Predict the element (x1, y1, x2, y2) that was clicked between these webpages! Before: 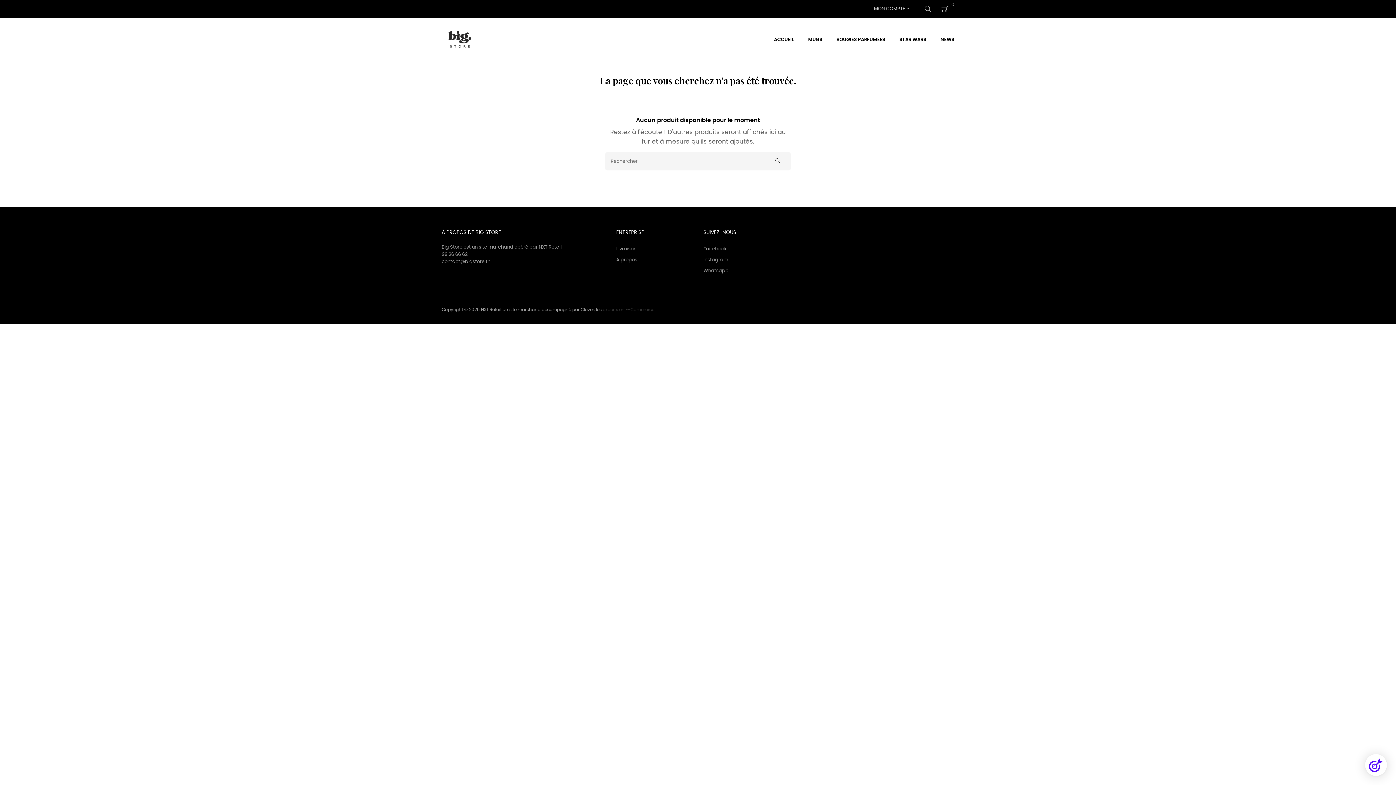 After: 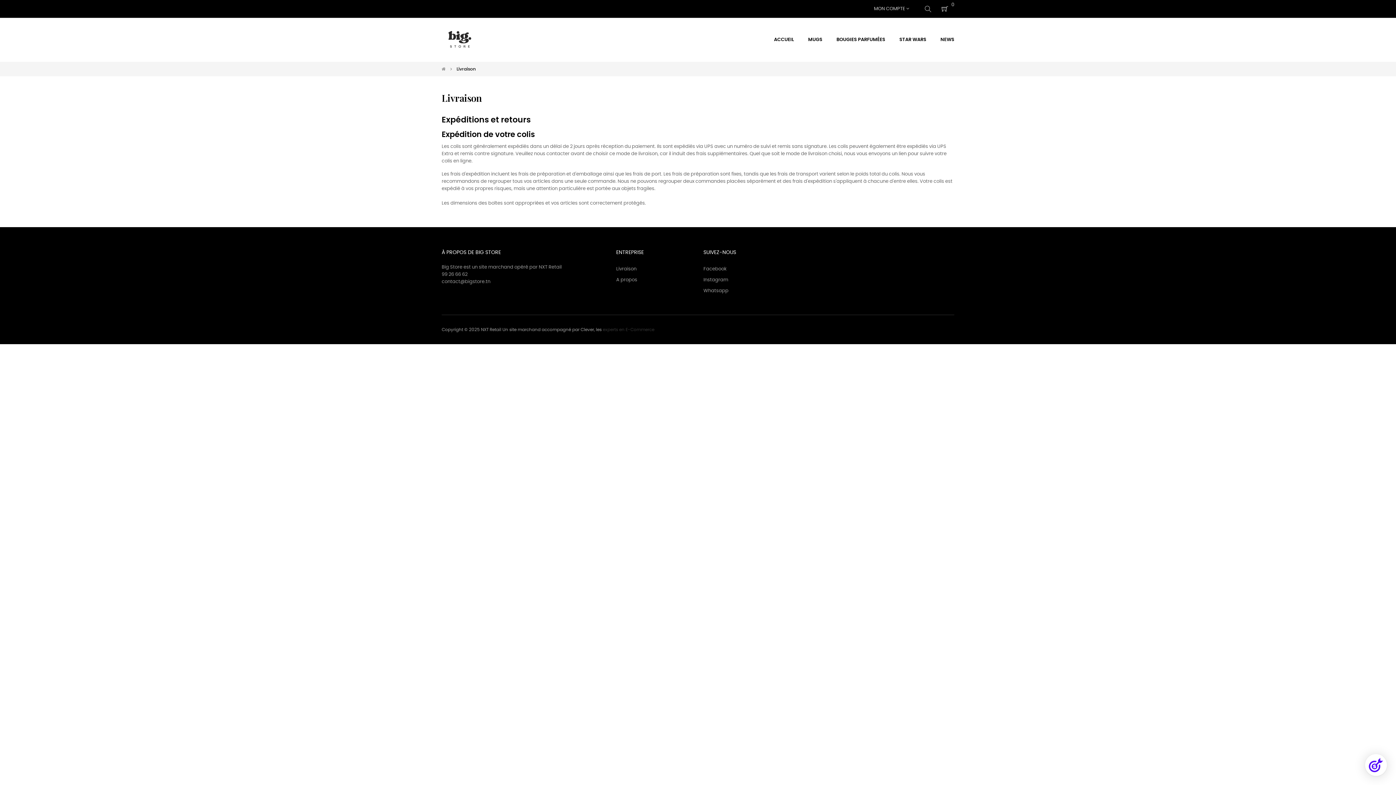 Action: label: Livraison bbox: (616, 244, 636, 254)